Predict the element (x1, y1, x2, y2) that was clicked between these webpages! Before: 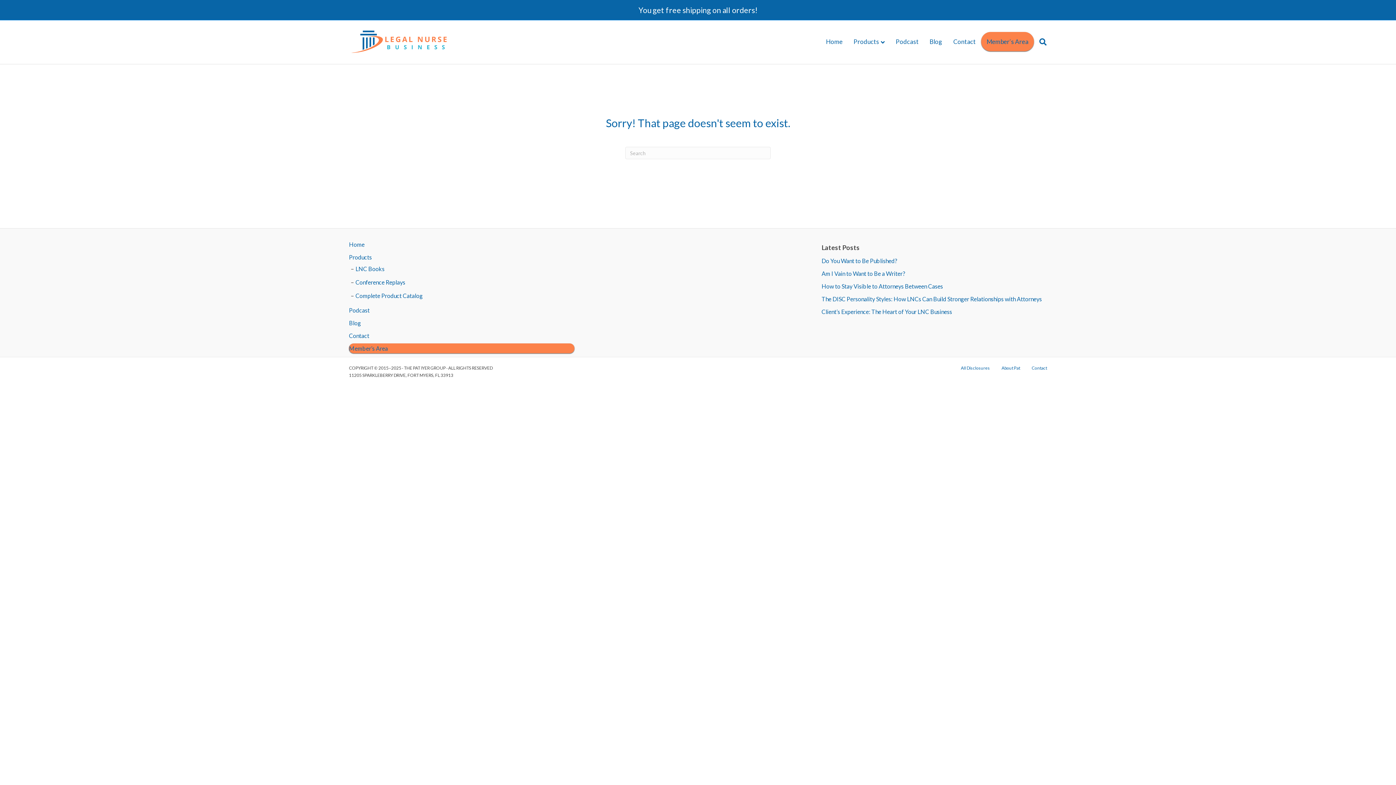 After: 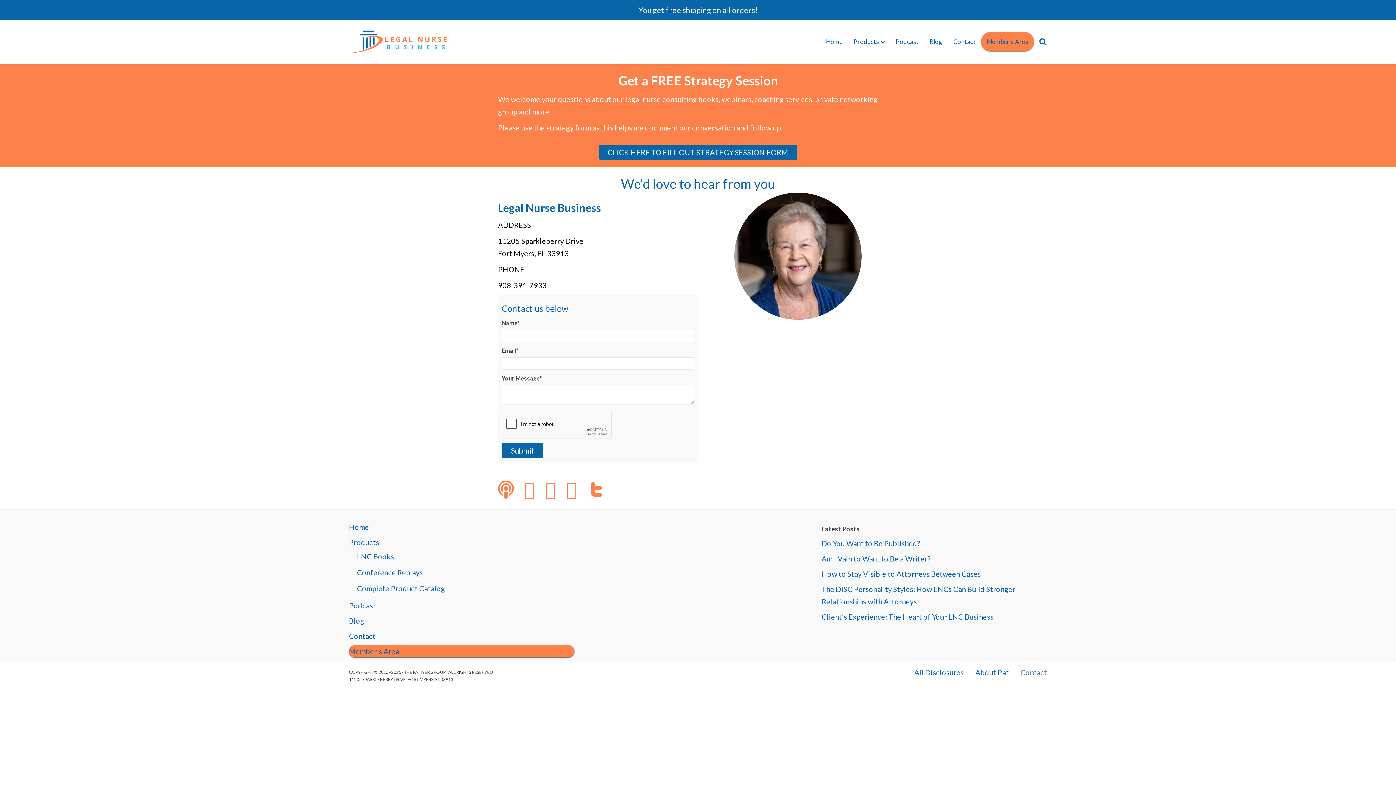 Action: label: Contact bbox: (1026, 364, 1052, 377)